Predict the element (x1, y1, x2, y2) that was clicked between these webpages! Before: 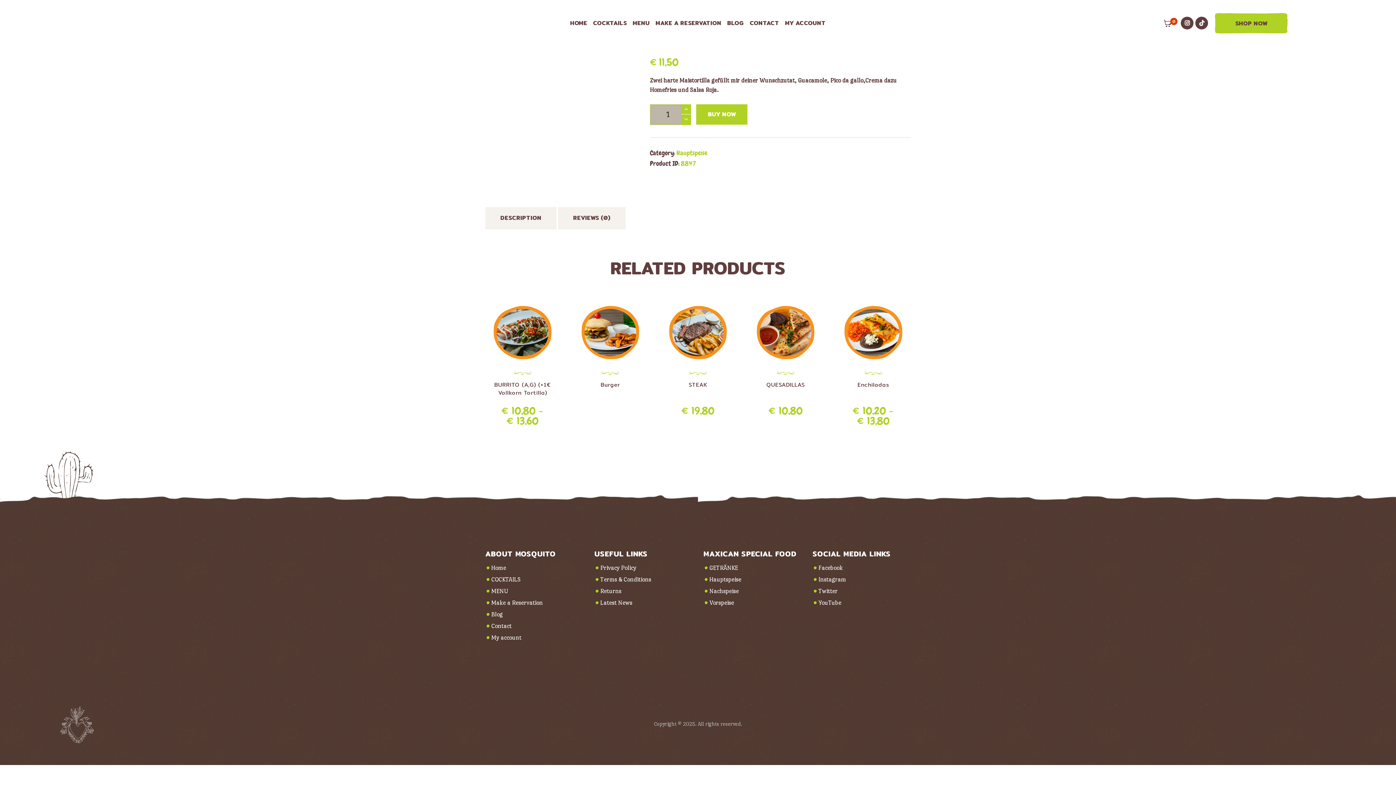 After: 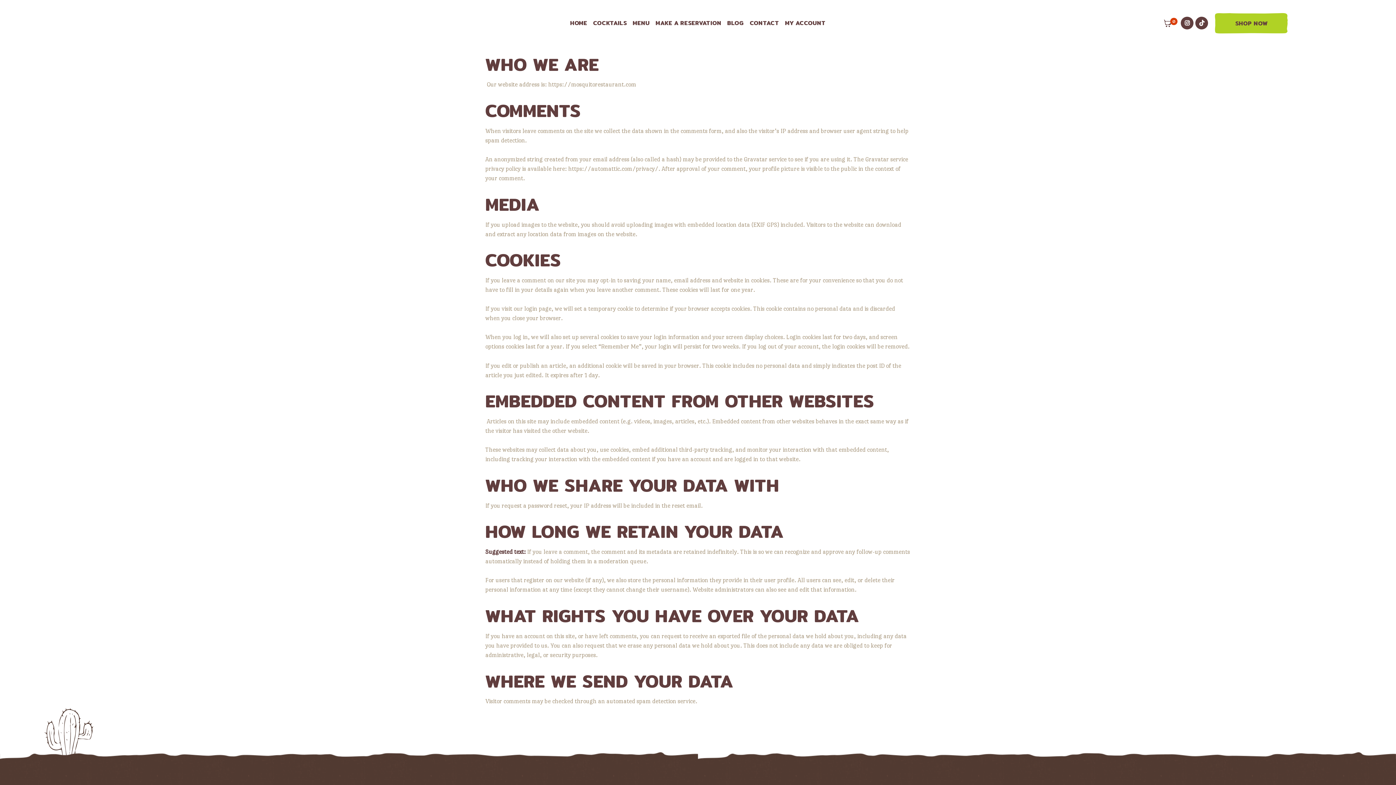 Action: bbox: (600, 564, 636, 571) label: Privacy Policy